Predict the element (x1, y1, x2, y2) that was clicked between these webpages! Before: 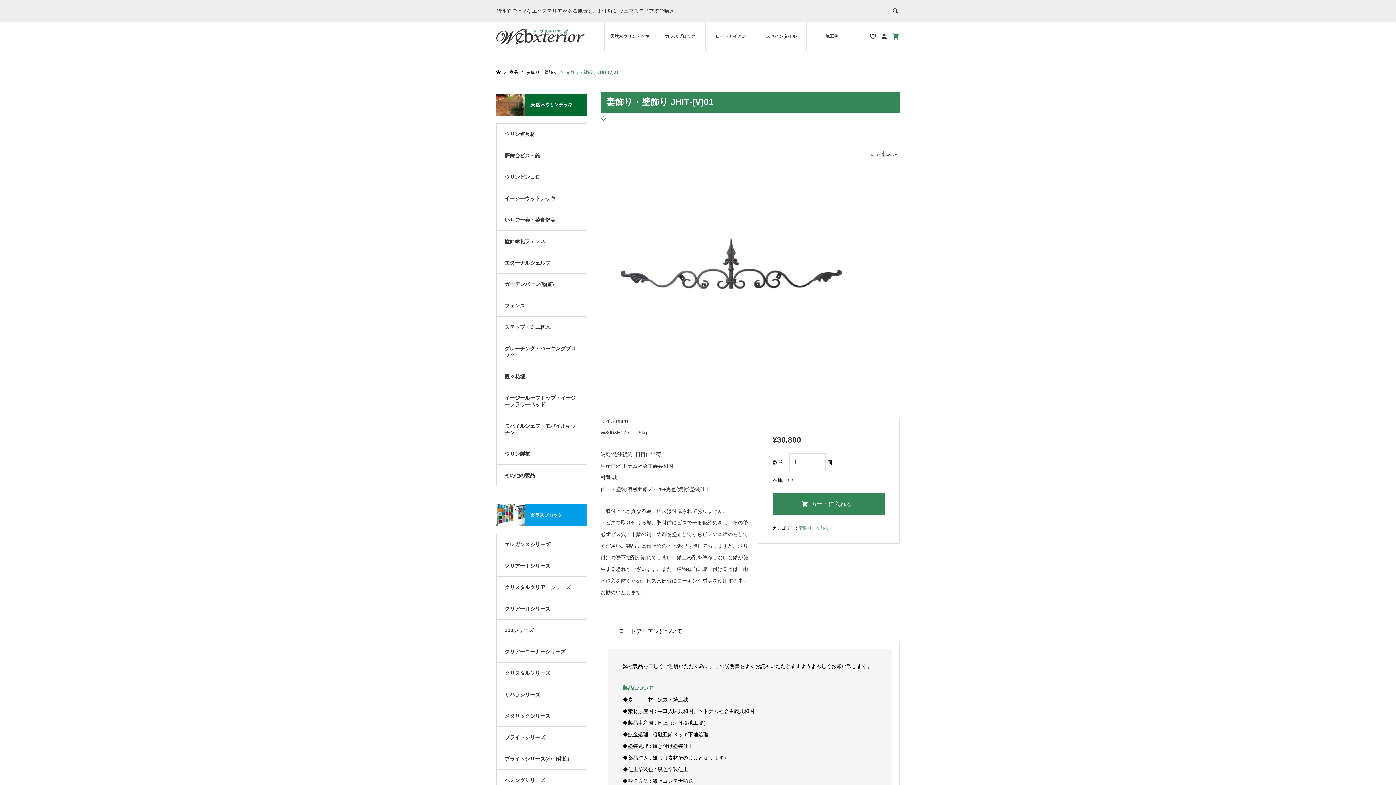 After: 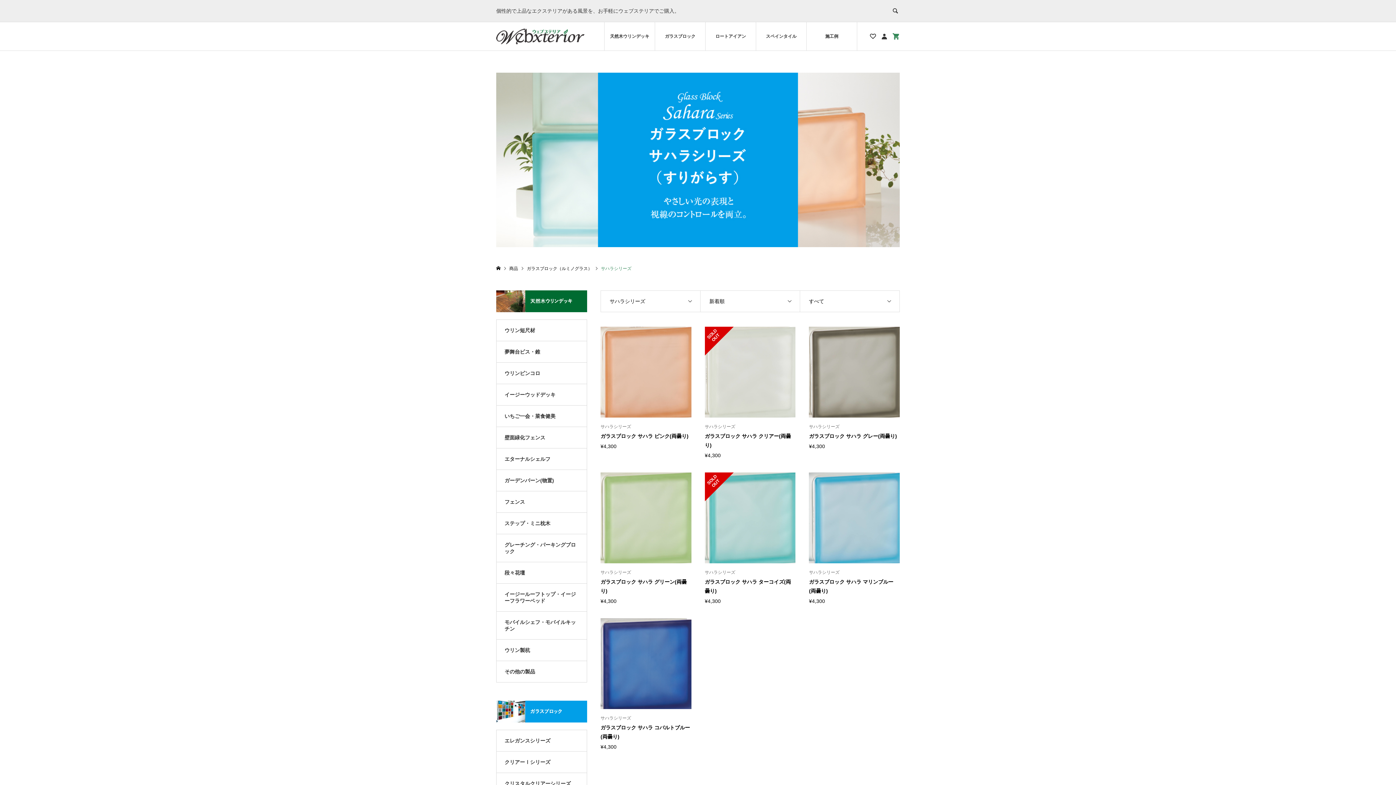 Action: bbox: (496, 684, 586, 705) label: サハラシリーズ